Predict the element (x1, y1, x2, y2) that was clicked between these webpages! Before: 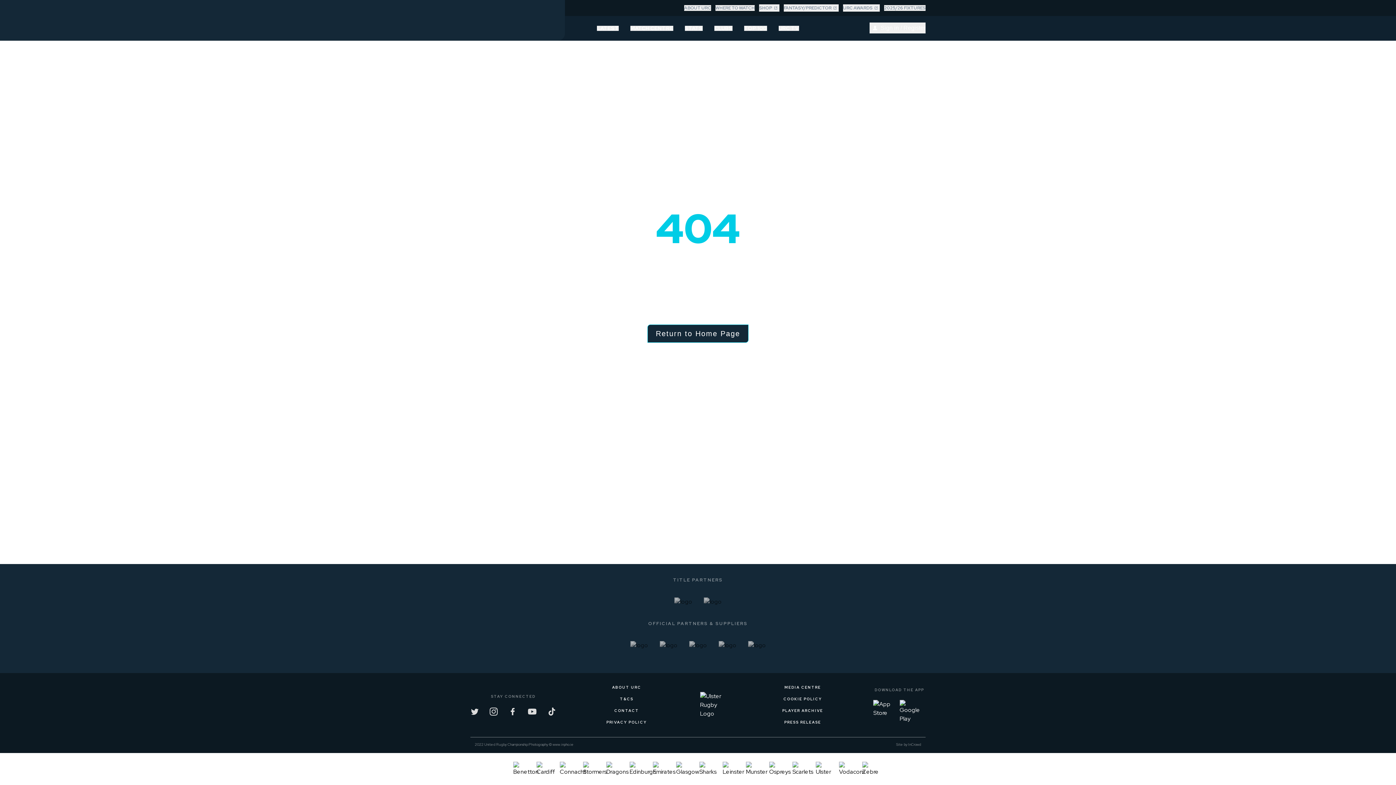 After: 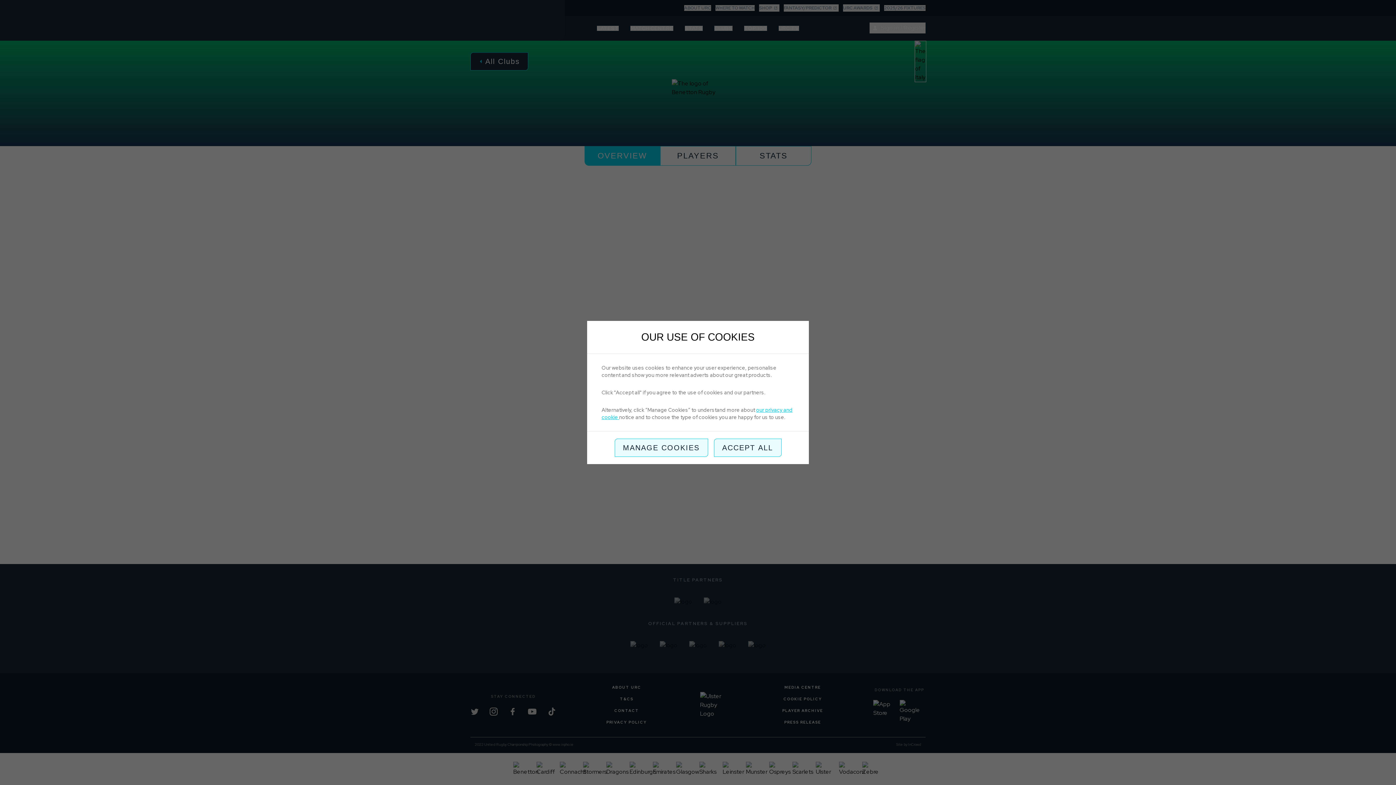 Action: bbox: (512, 762, 535, 776)